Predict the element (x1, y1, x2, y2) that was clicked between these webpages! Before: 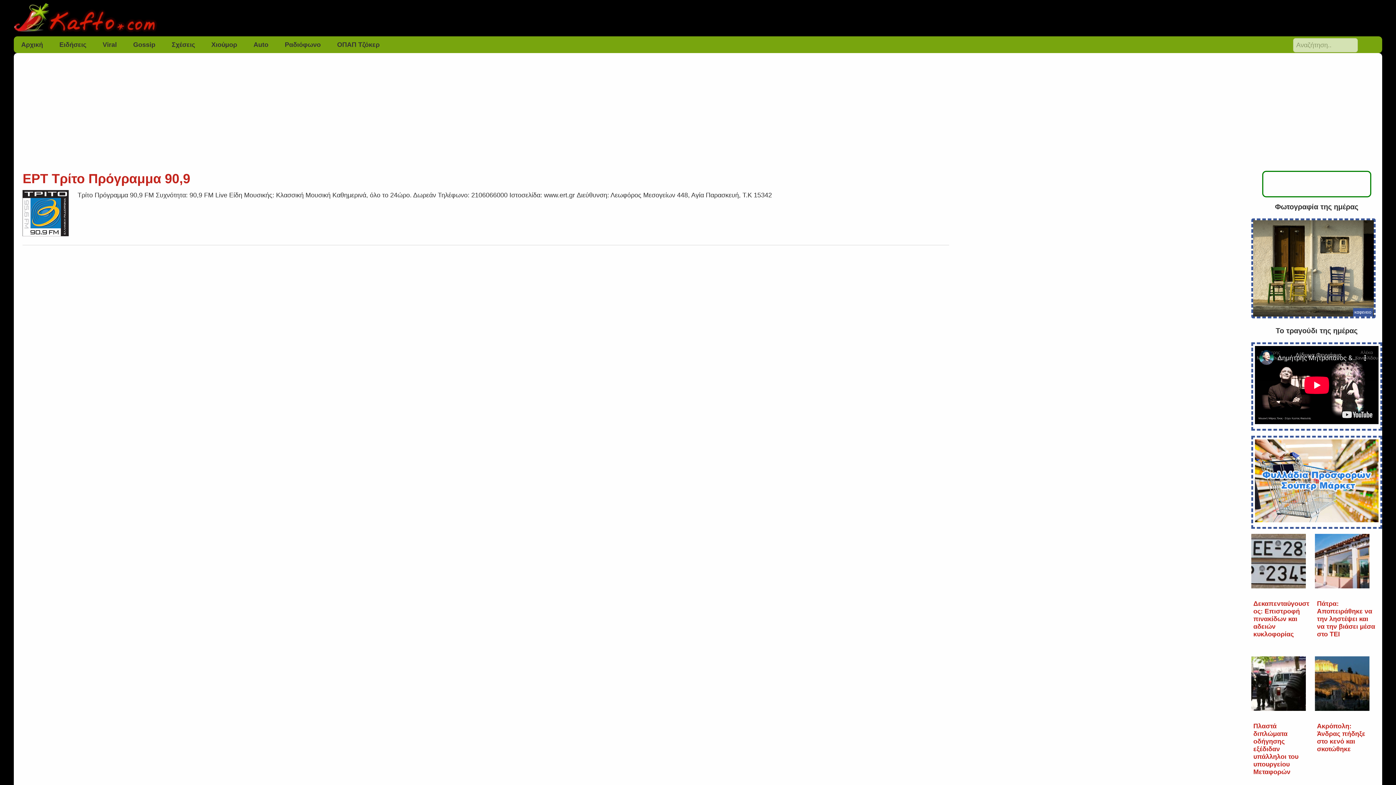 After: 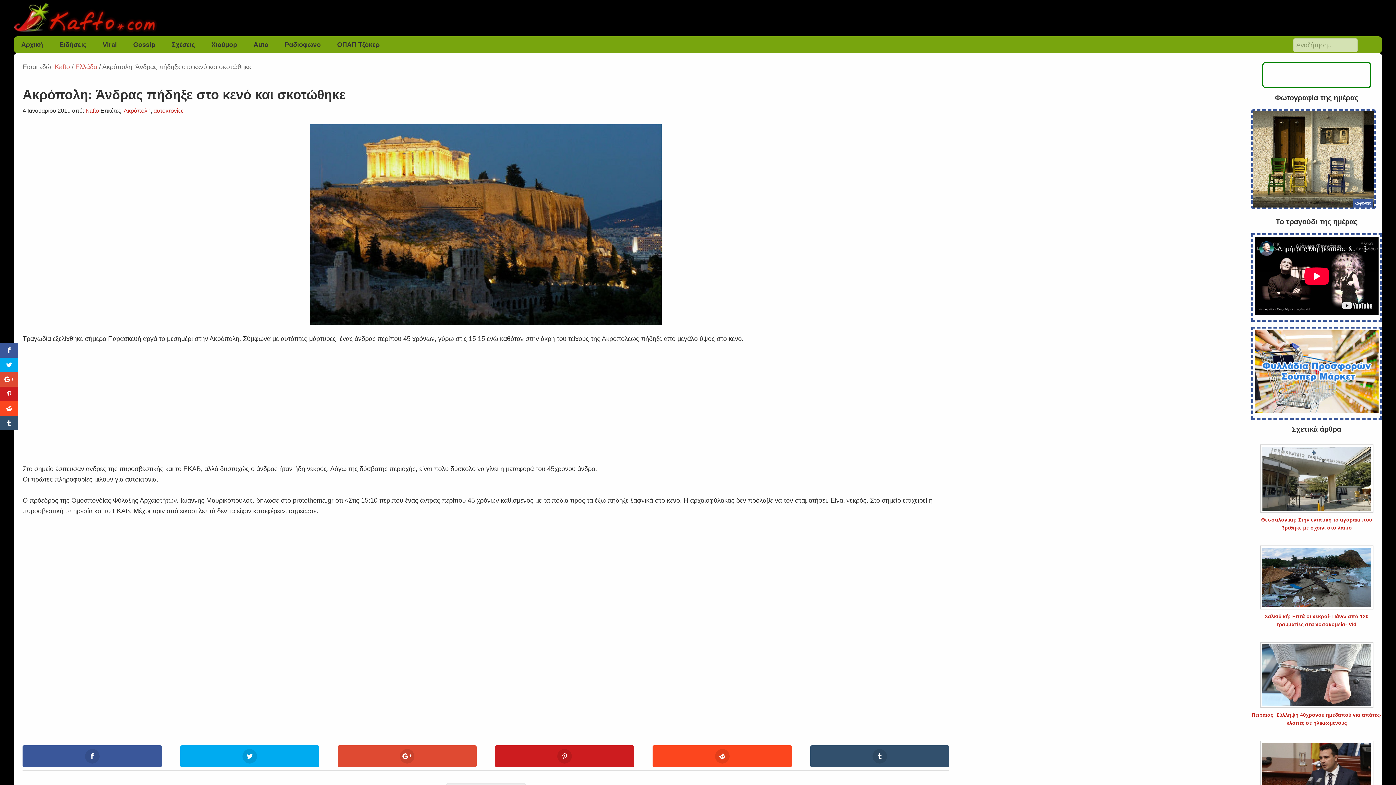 Action: bbox: (1315, 656, 1378, 714)